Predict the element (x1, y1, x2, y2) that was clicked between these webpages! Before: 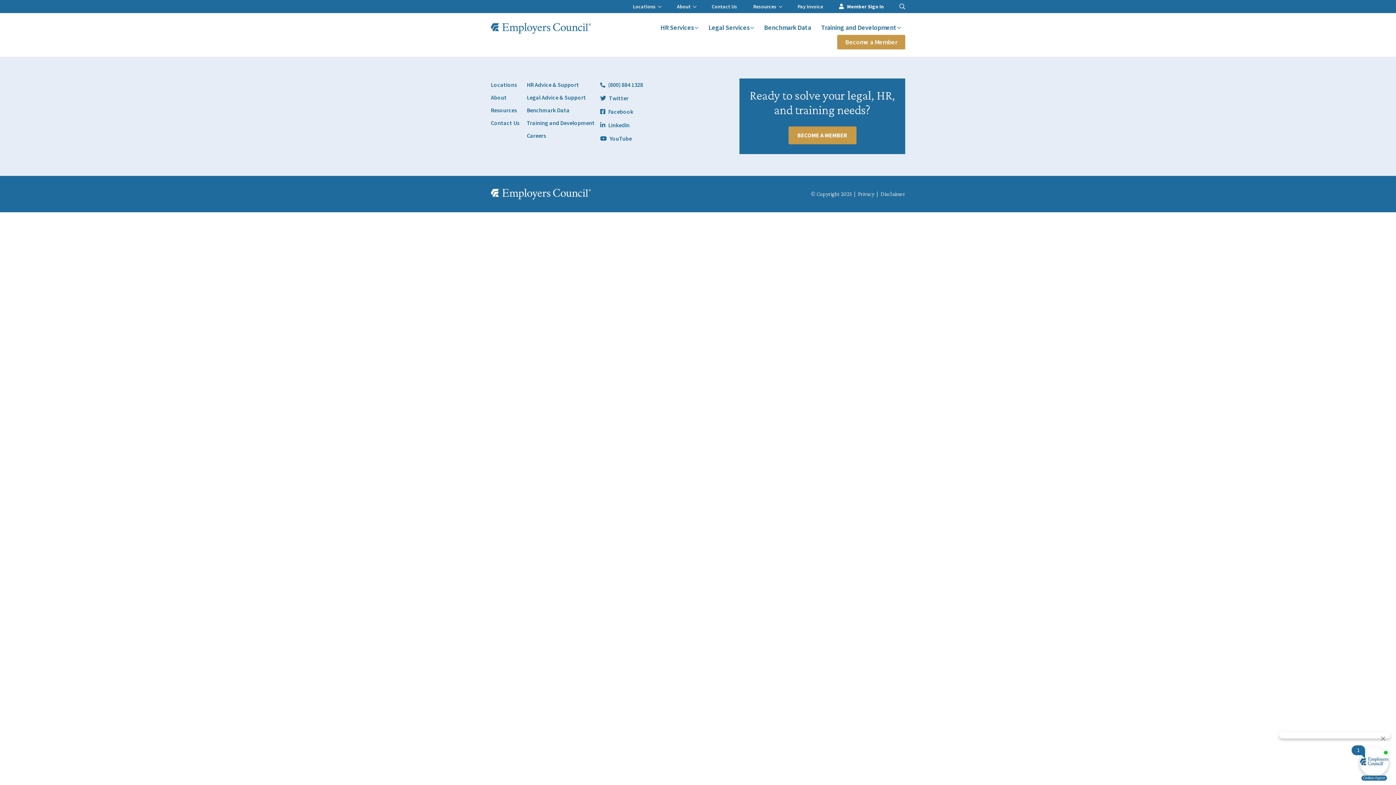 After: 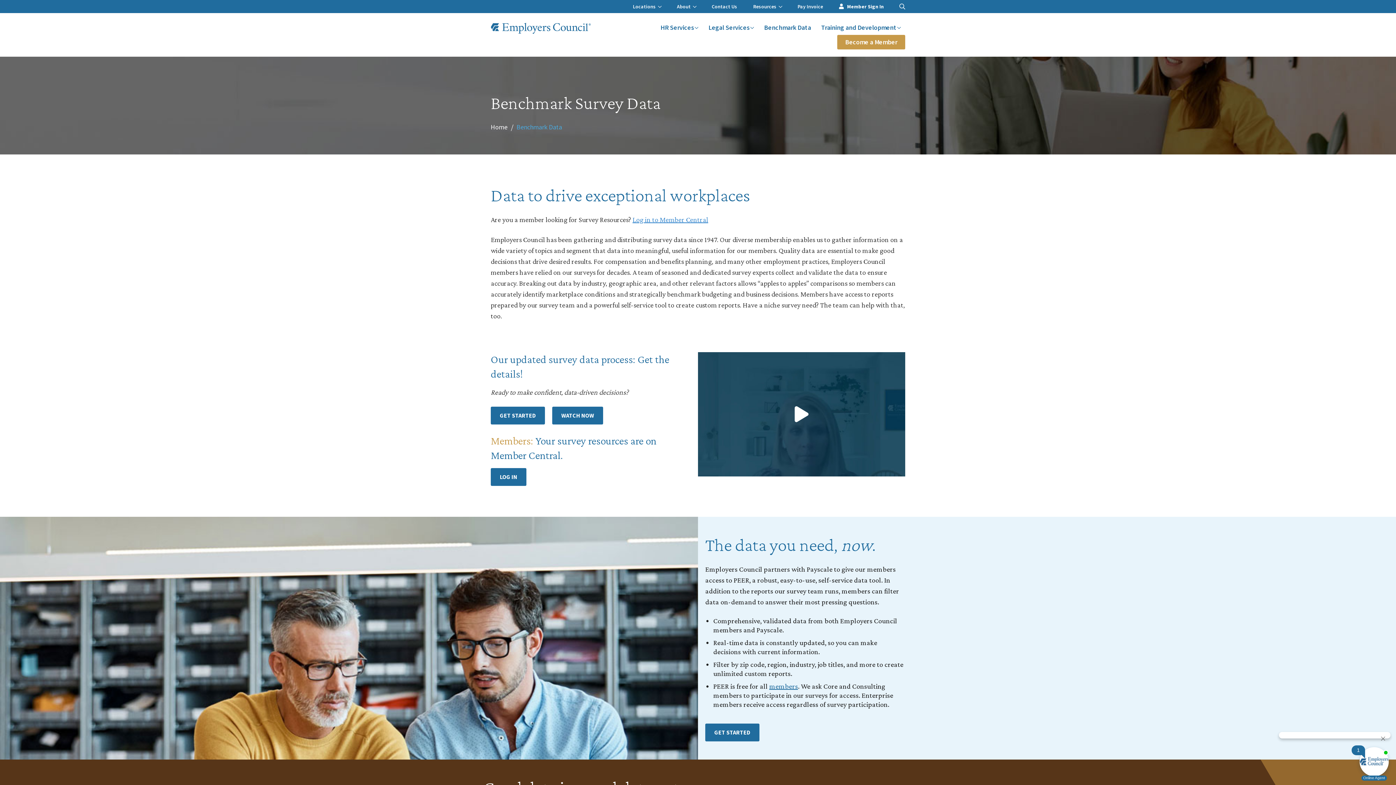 Action: label: Benchmark Data bbox: (760, 20, 815, 34)